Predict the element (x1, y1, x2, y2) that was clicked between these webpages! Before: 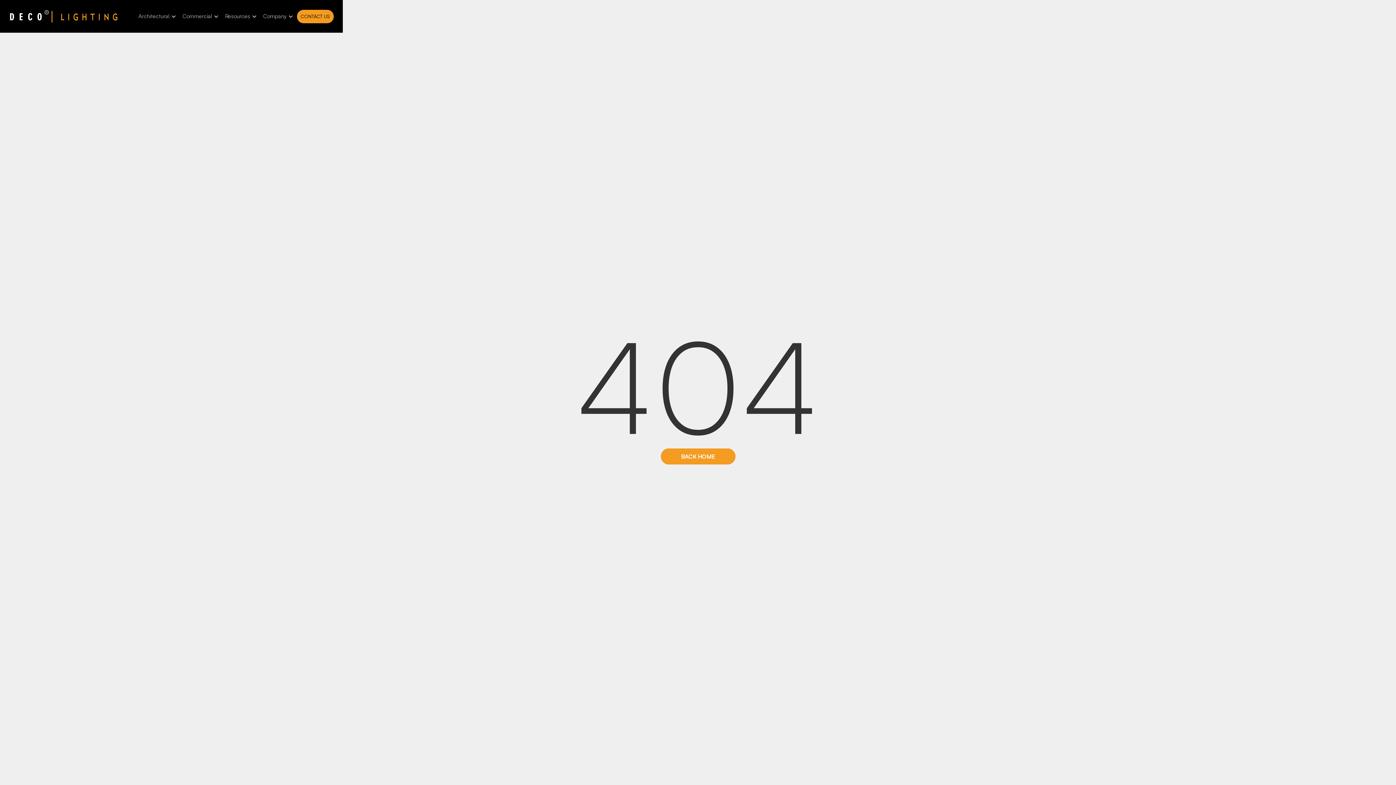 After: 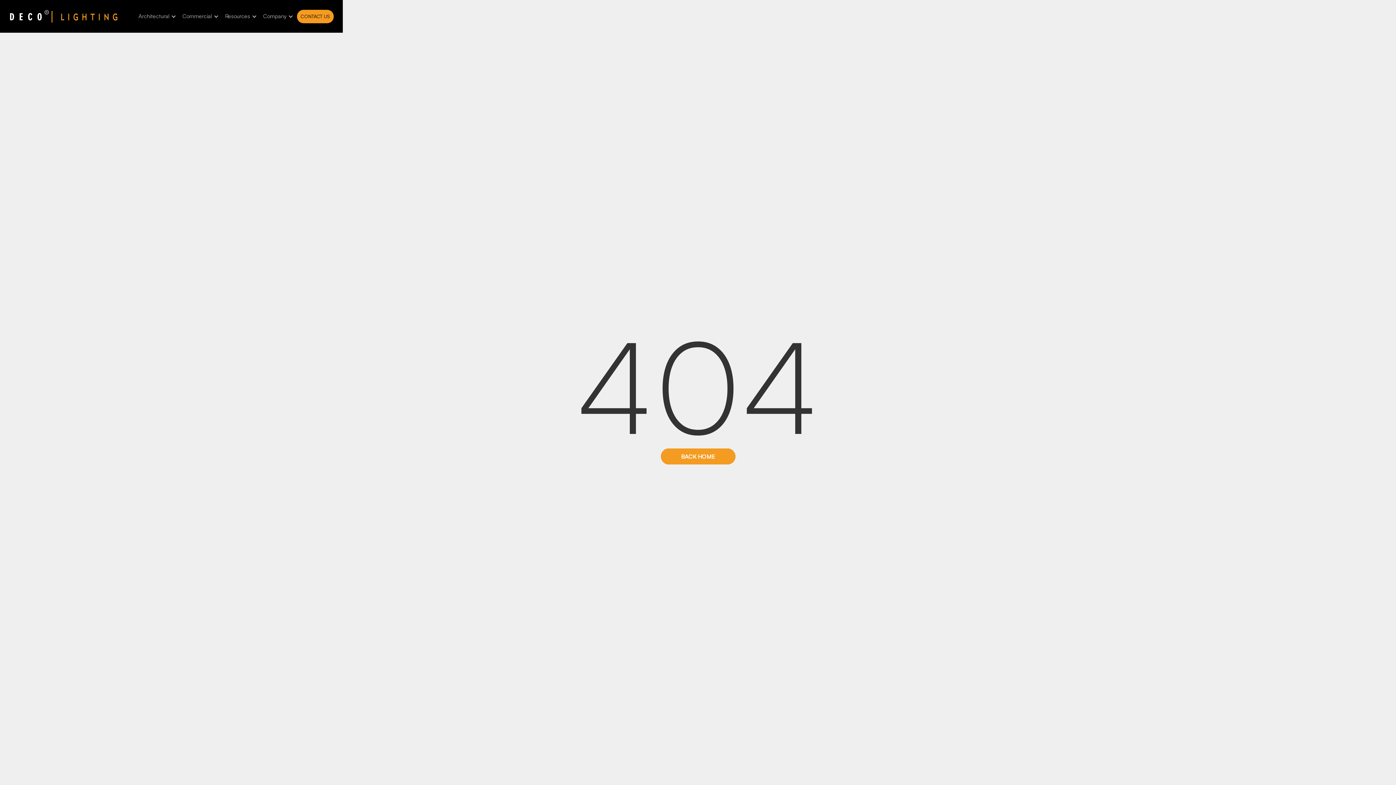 Action: label: Architectural bbox: (134, 5, 178, 27)